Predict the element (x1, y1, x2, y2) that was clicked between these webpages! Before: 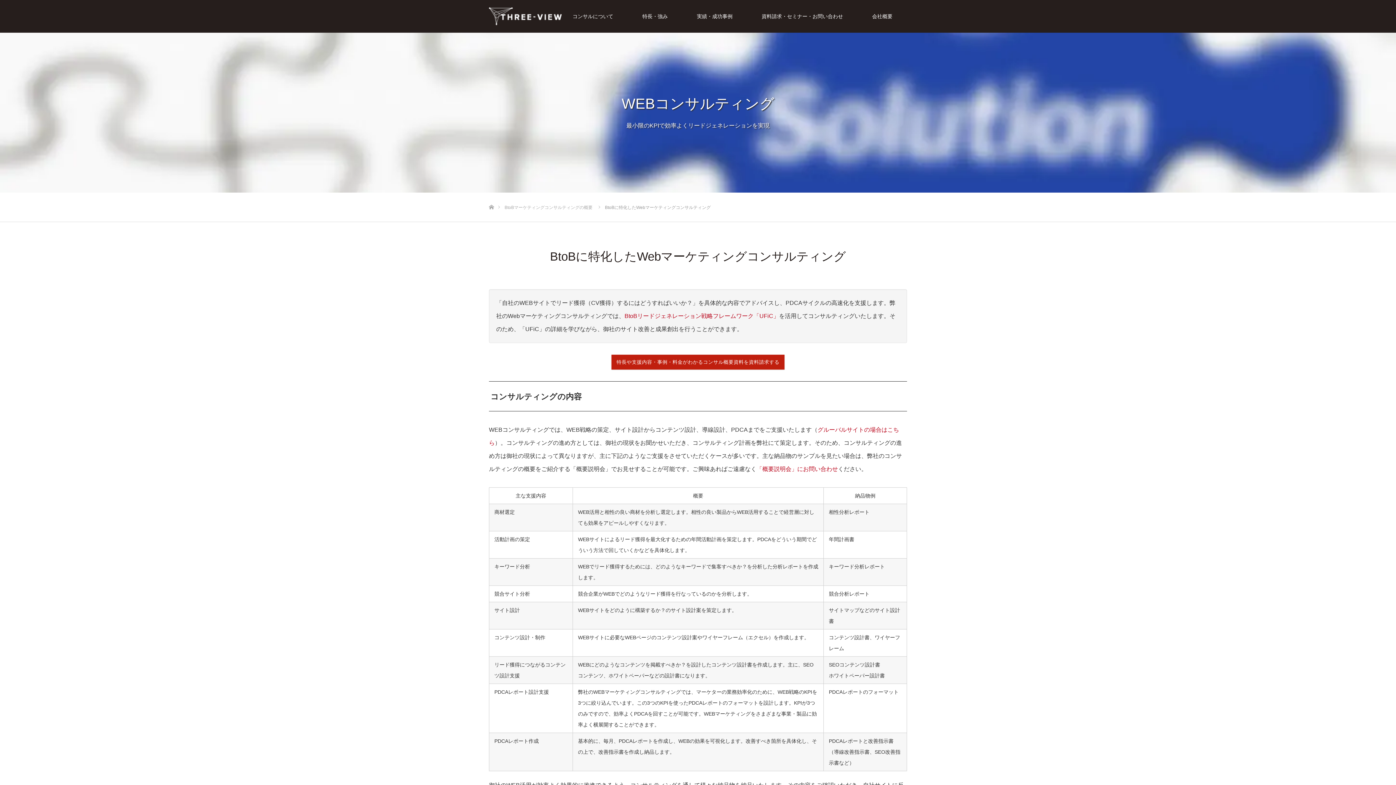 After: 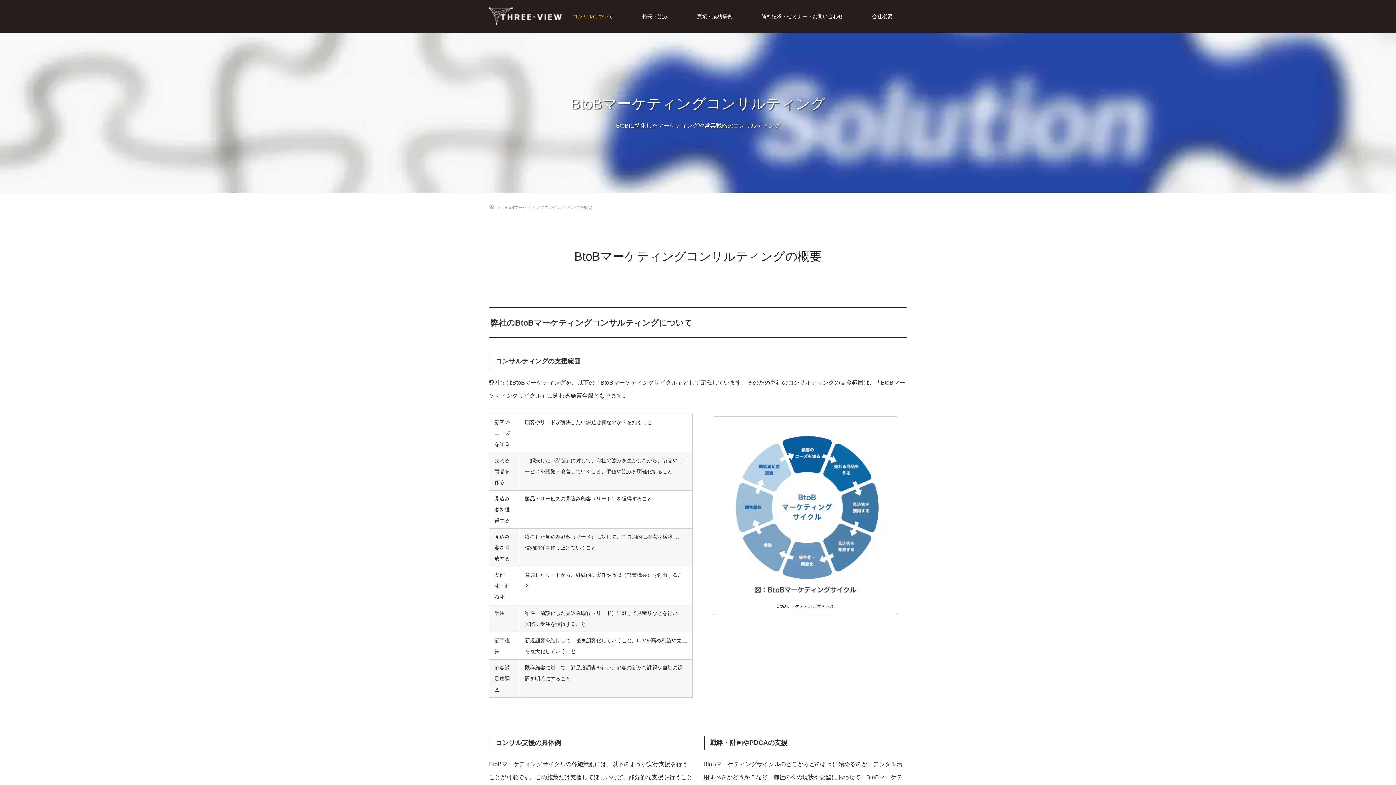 Action: label: コンサルについて bbox: (558, 0, 628, 32)